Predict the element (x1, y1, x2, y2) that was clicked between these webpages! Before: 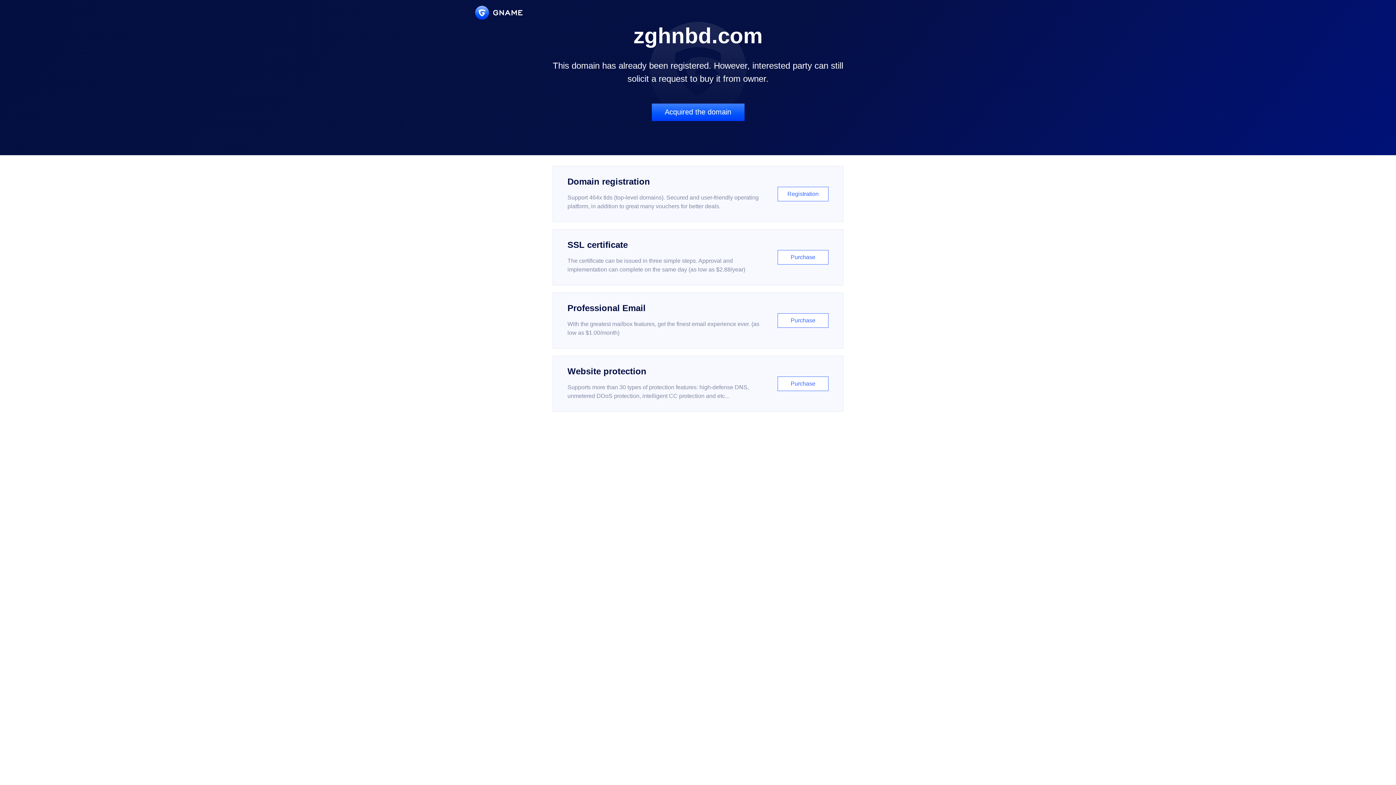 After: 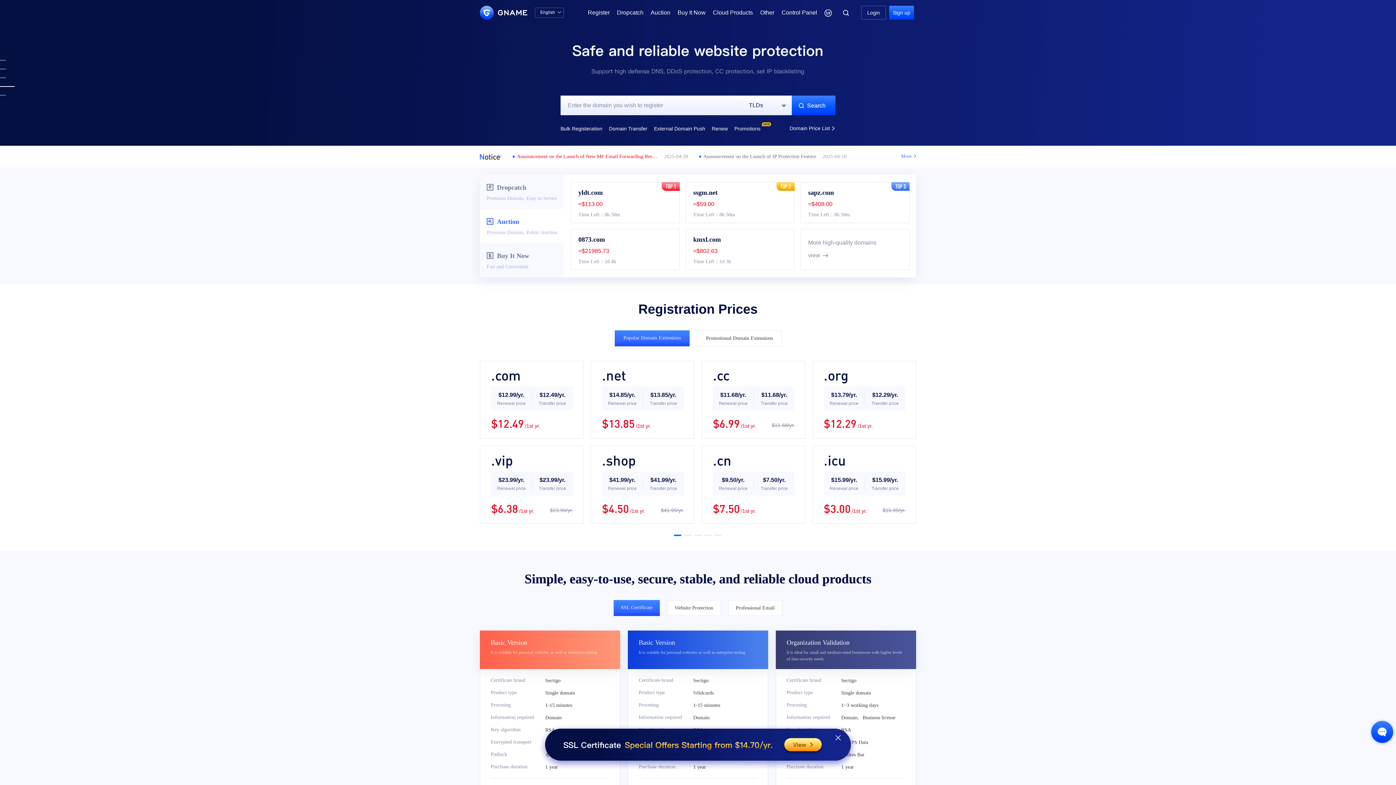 Action: bbox: (475, 5, 522, 19)